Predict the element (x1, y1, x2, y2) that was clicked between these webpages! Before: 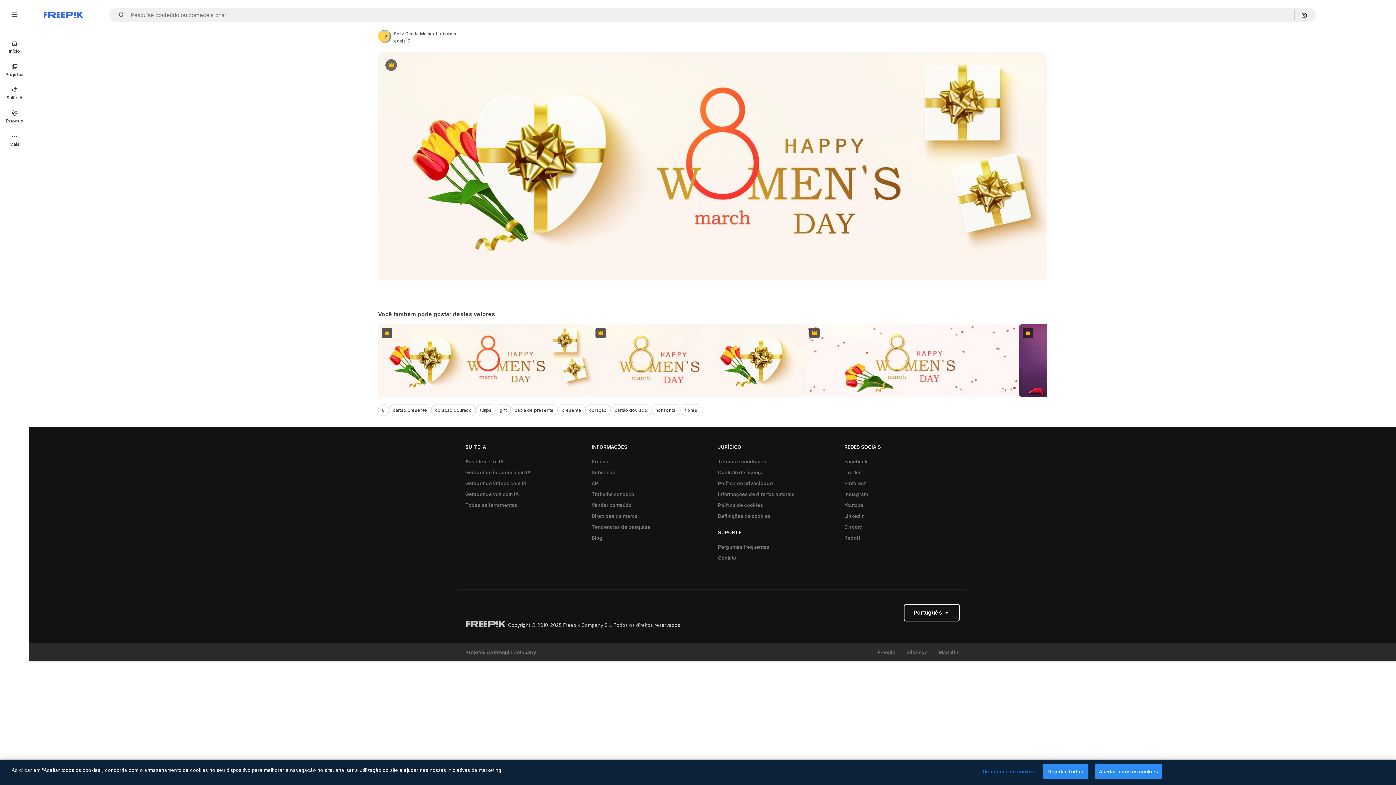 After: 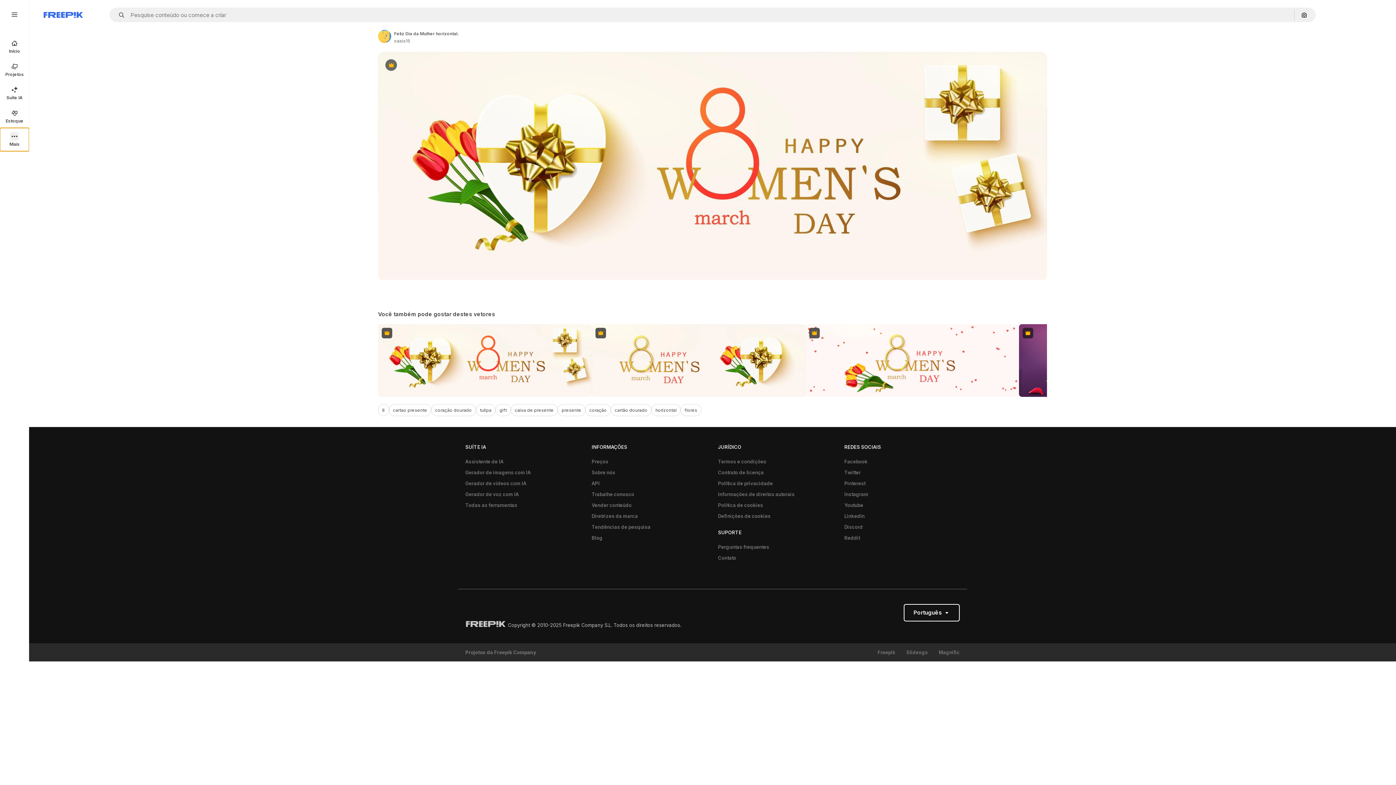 Action: bbox: (0, 128, 29, 151) label: Mais